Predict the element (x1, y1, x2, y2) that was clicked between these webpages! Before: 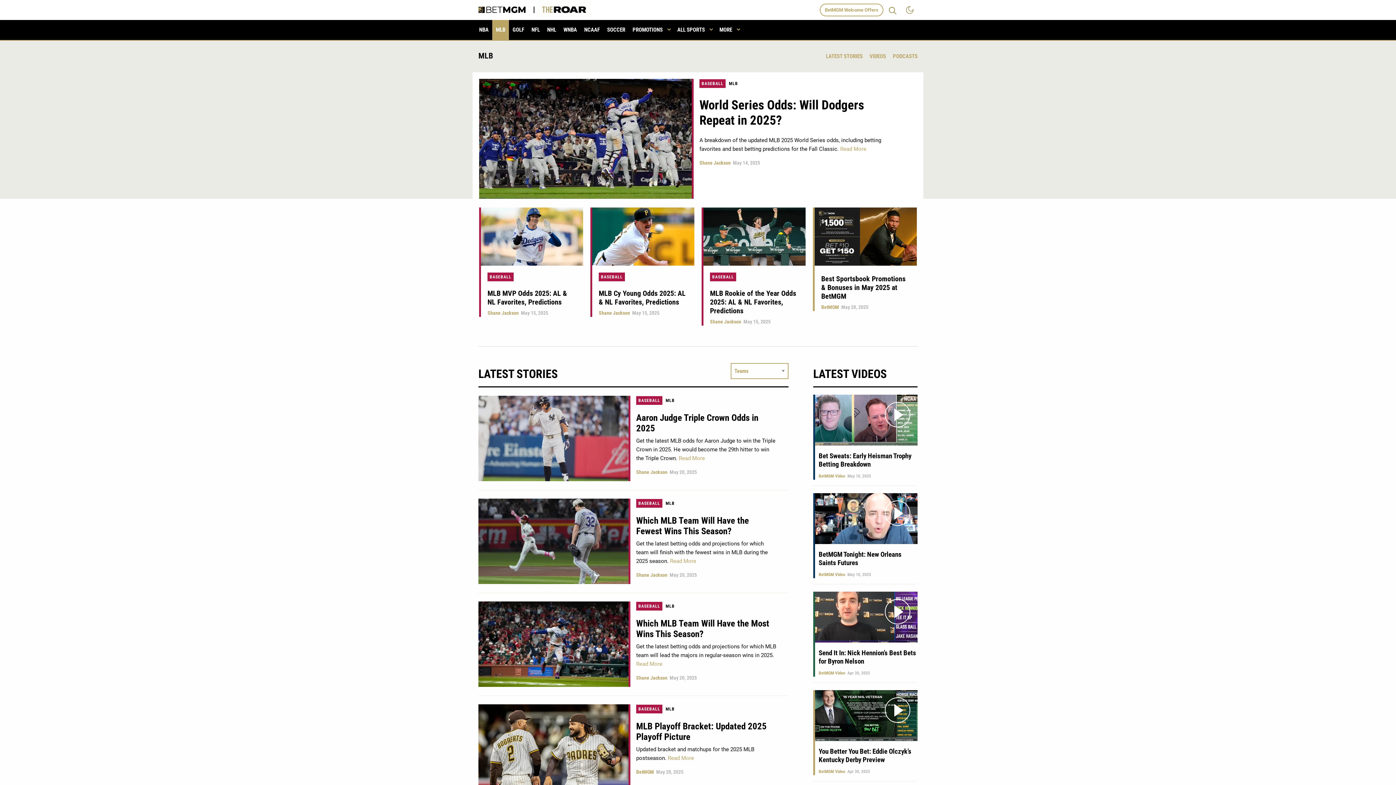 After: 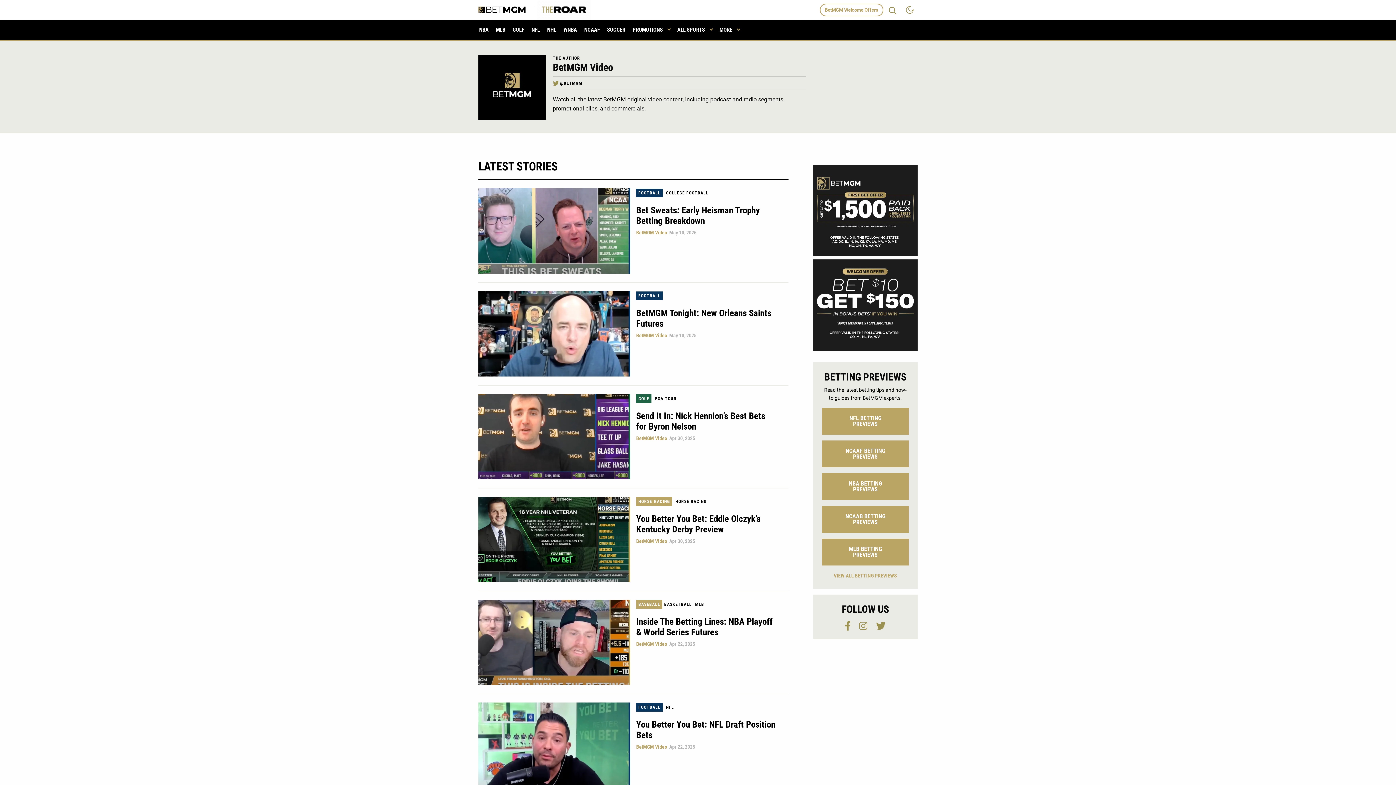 Action: label: BetMGM Video bbox: (818, 769, 845, 774)